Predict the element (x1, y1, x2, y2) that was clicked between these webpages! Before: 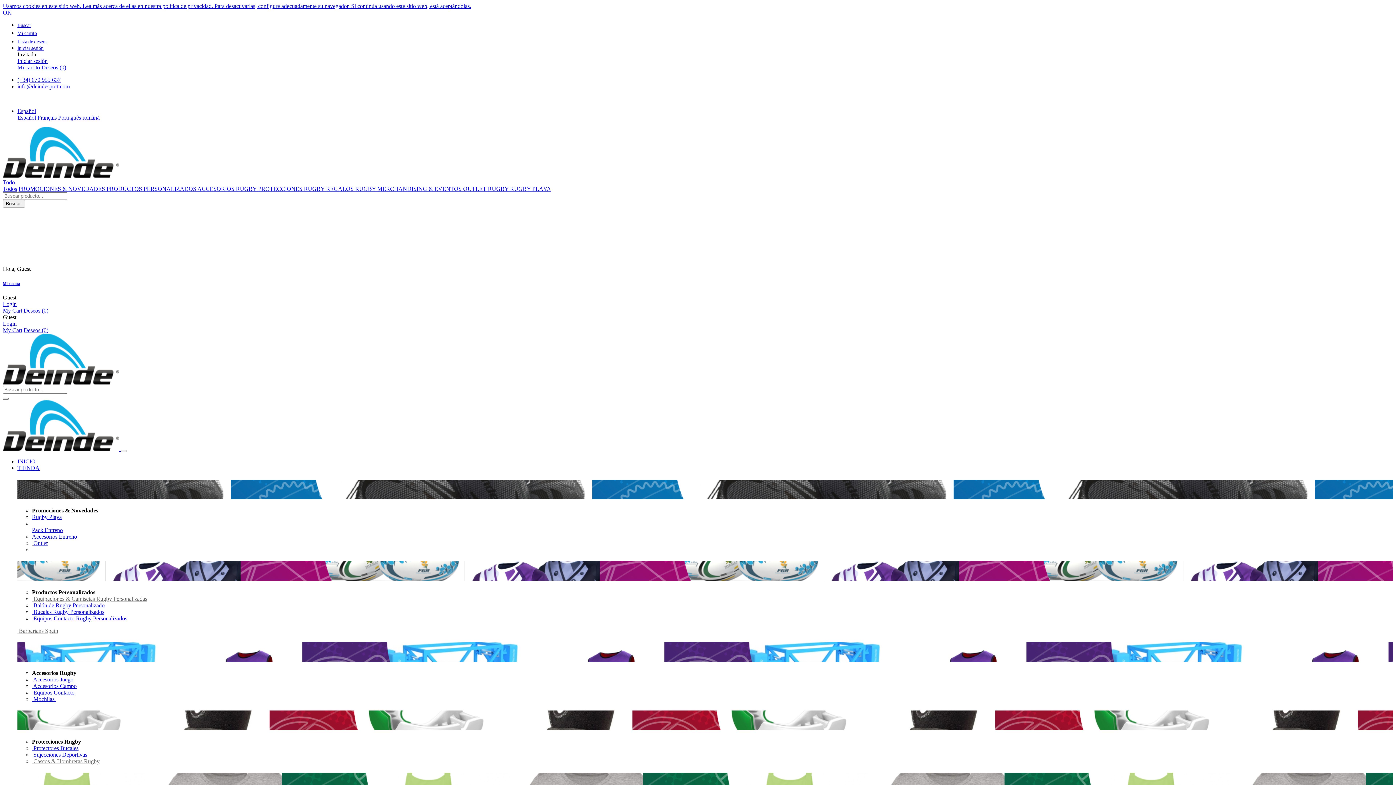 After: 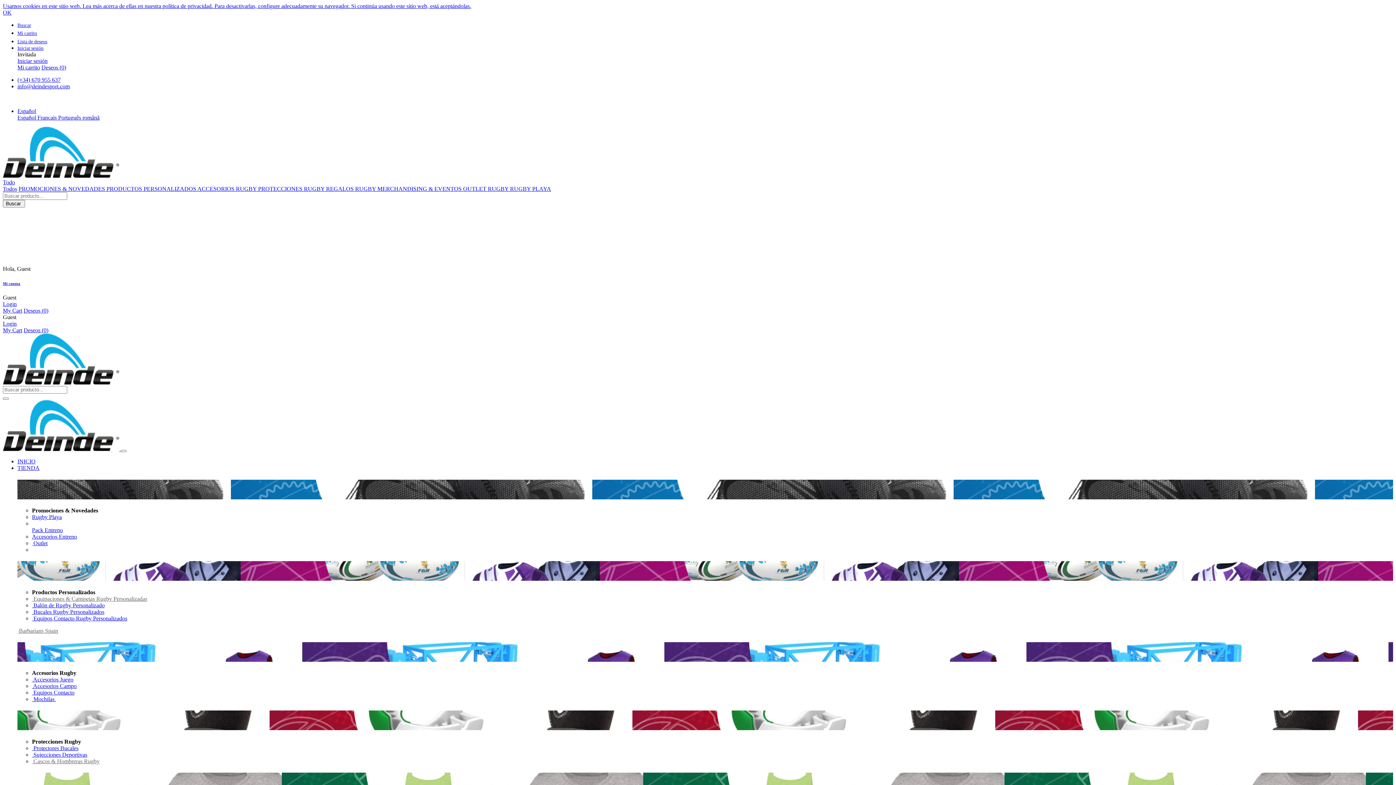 Action: bbox: (106, 185, 197, 191) label: PRODUCTOS PERSONALIZADOS 